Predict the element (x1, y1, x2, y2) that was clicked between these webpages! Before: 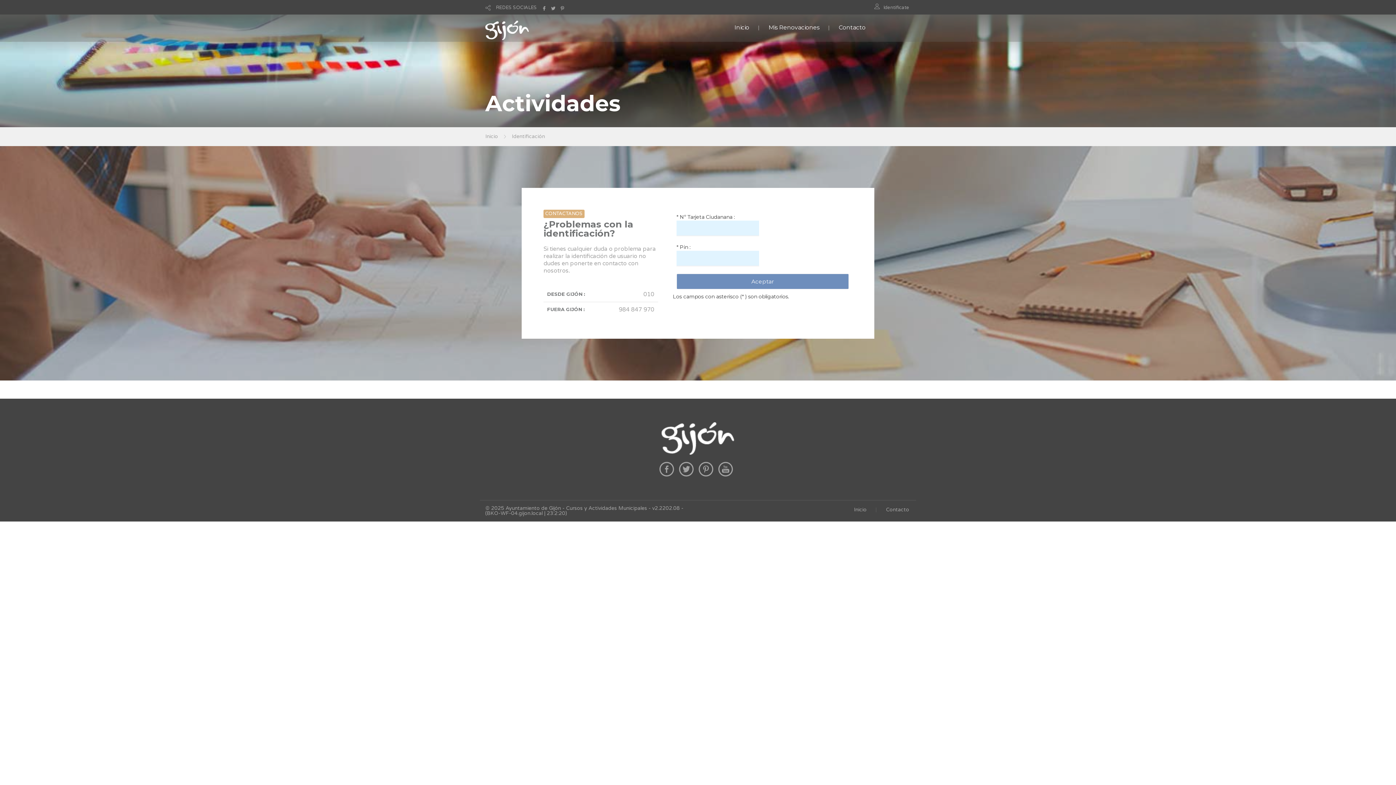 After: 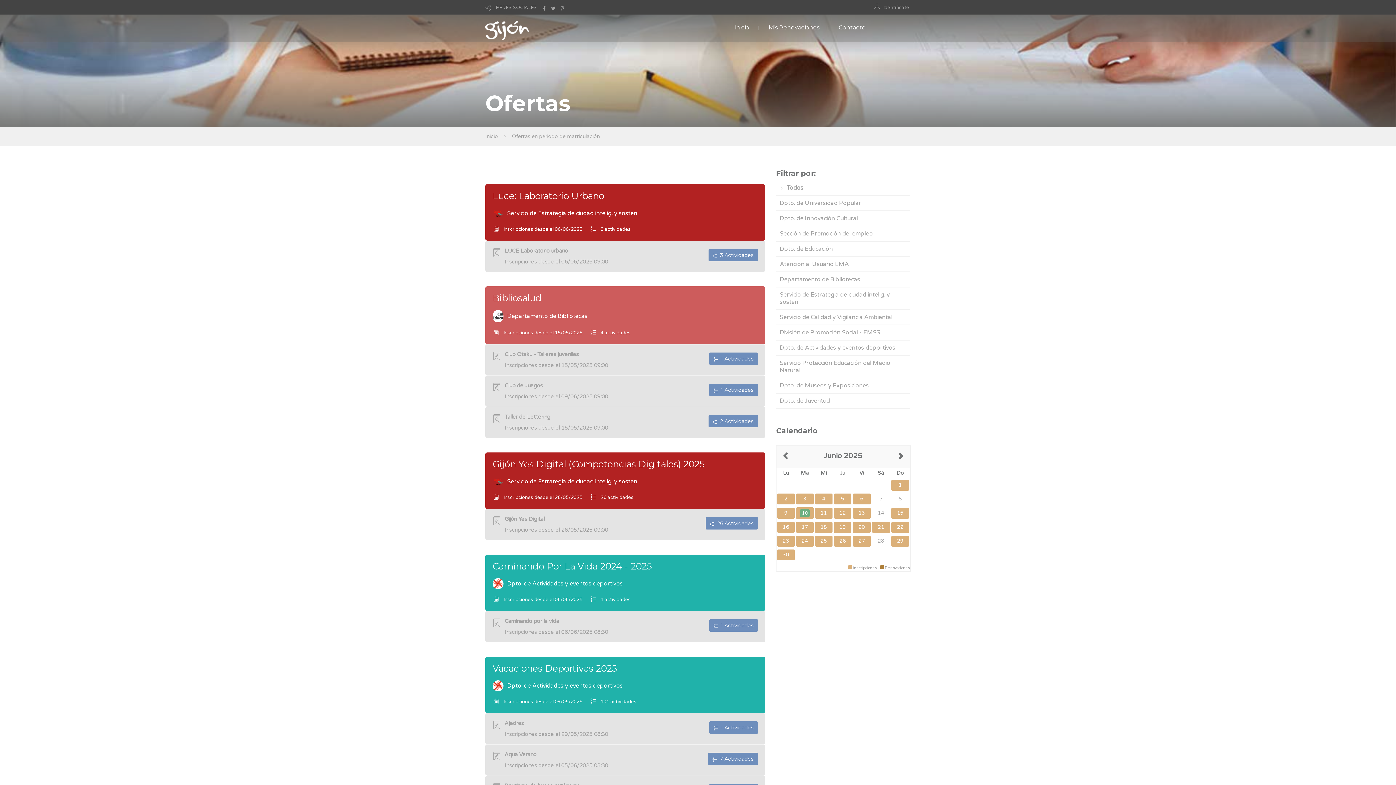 Action: bbox: (661, 435, 734, 441)